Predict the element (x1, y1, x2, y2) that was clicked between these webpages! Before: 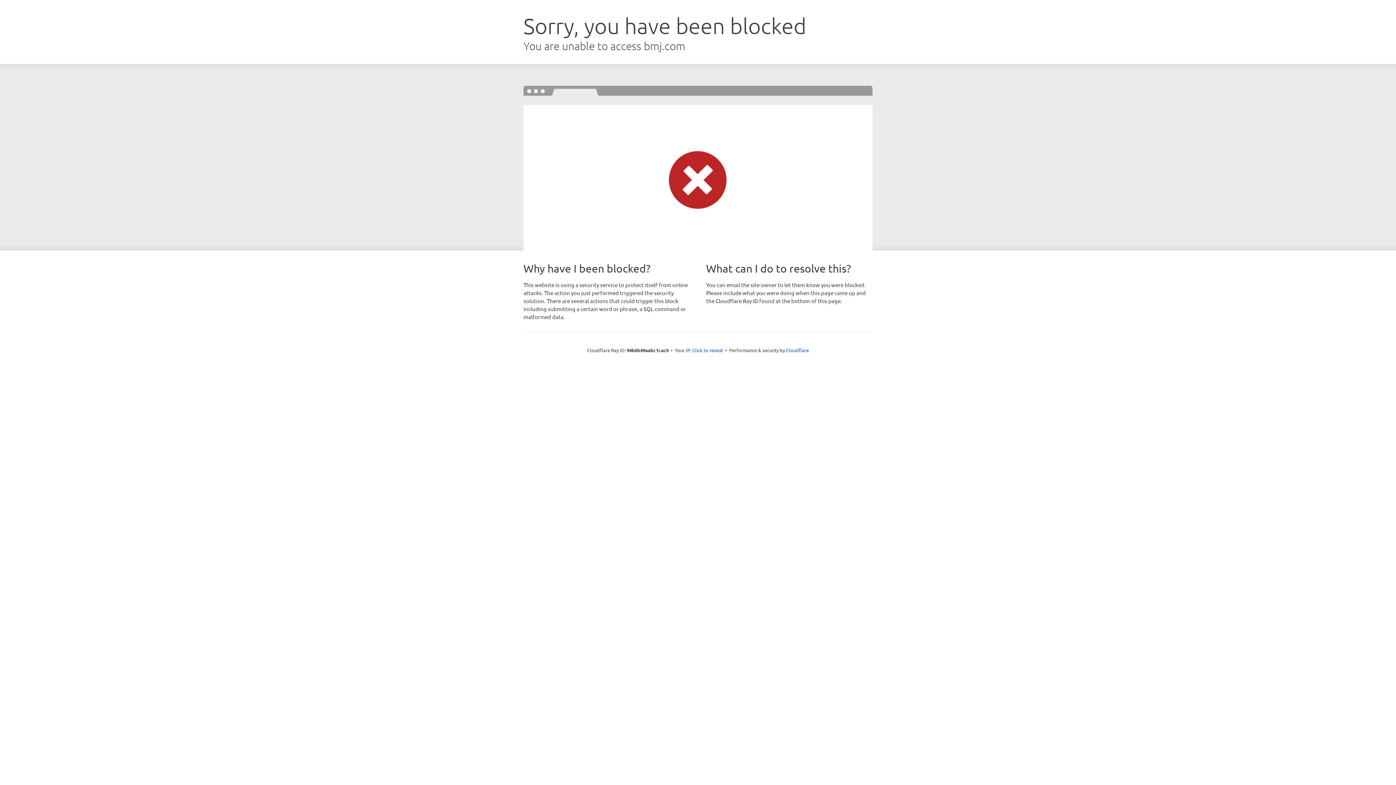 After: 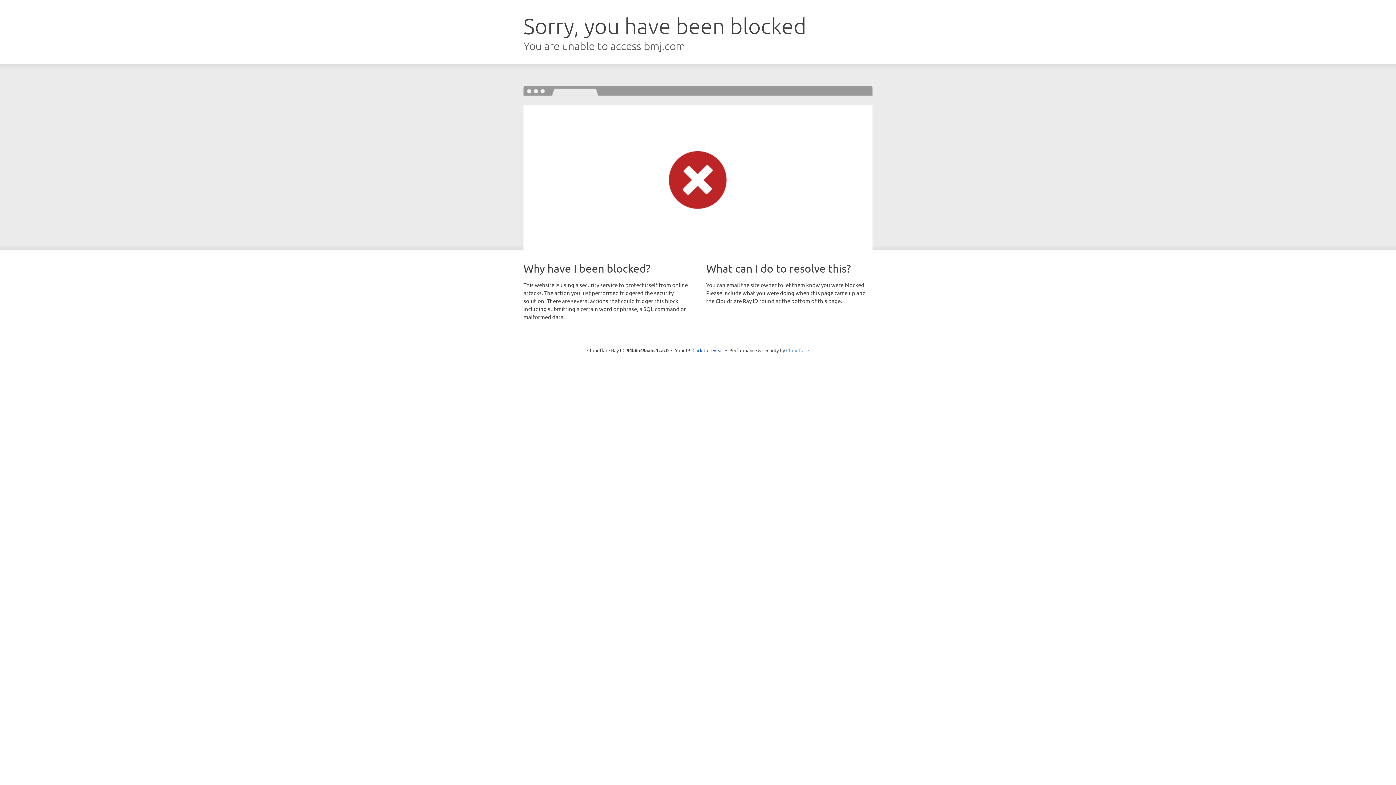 Action: label: Cloudflare bbox: (786, 347, 809, 353)